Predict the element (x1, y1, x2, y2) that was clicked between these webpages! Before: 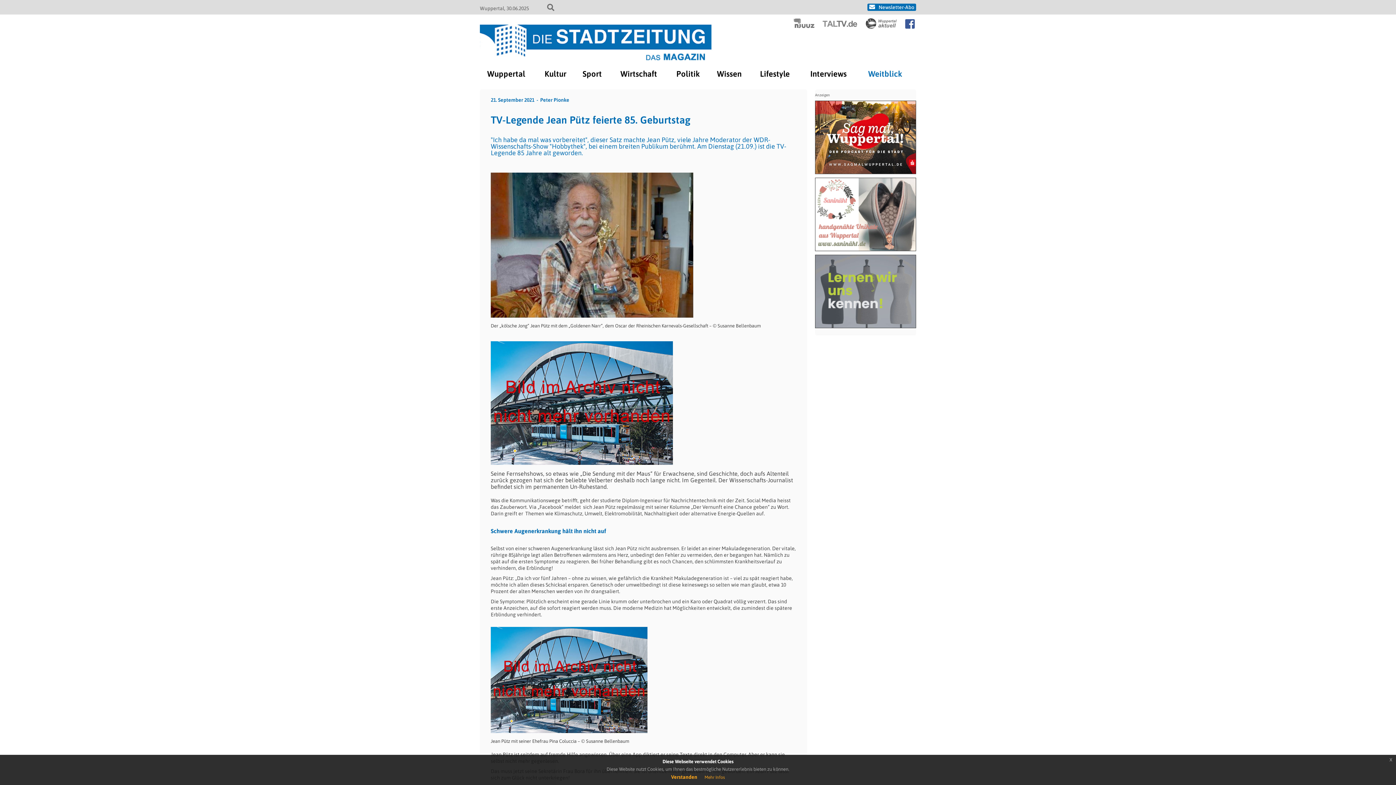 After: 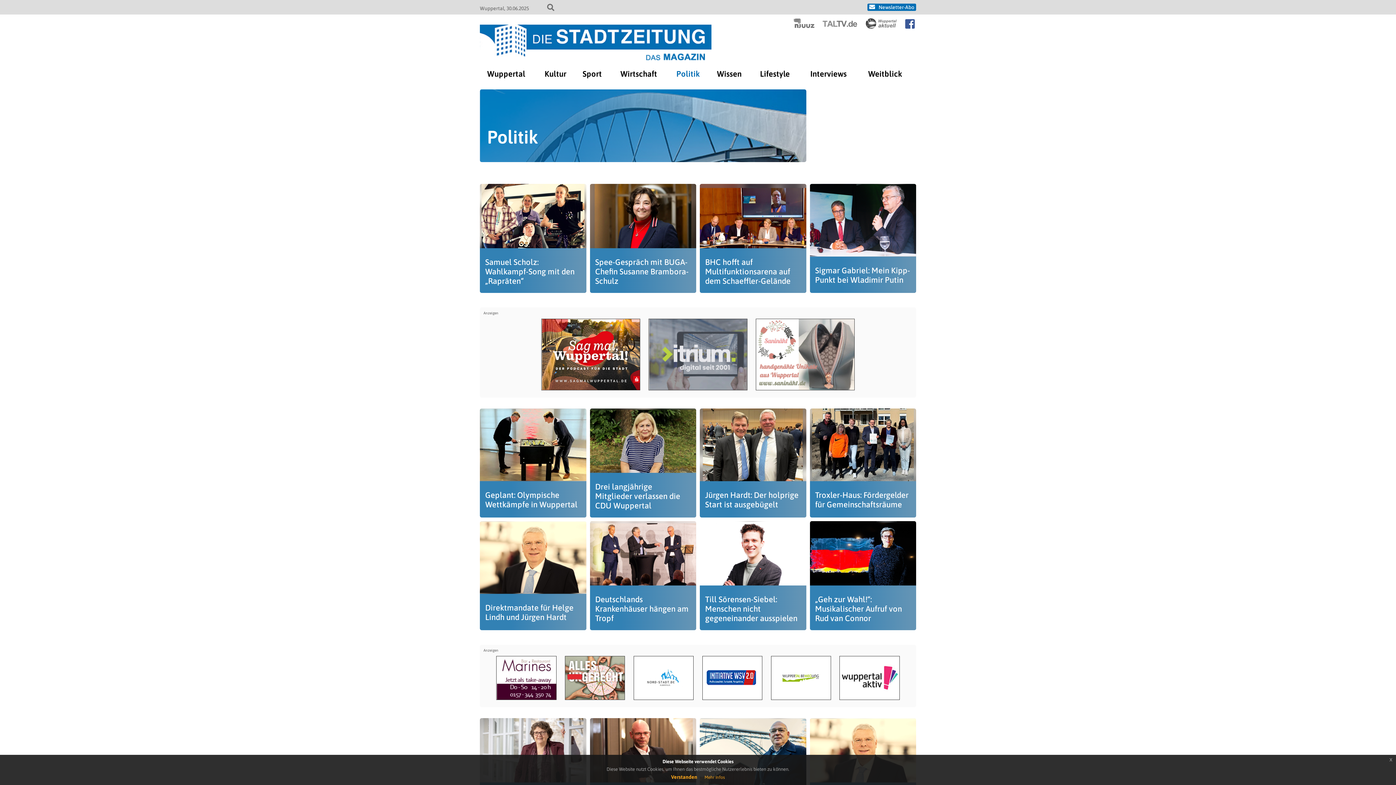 Action: label: Politik bbox: (676, 65, 699, 82)